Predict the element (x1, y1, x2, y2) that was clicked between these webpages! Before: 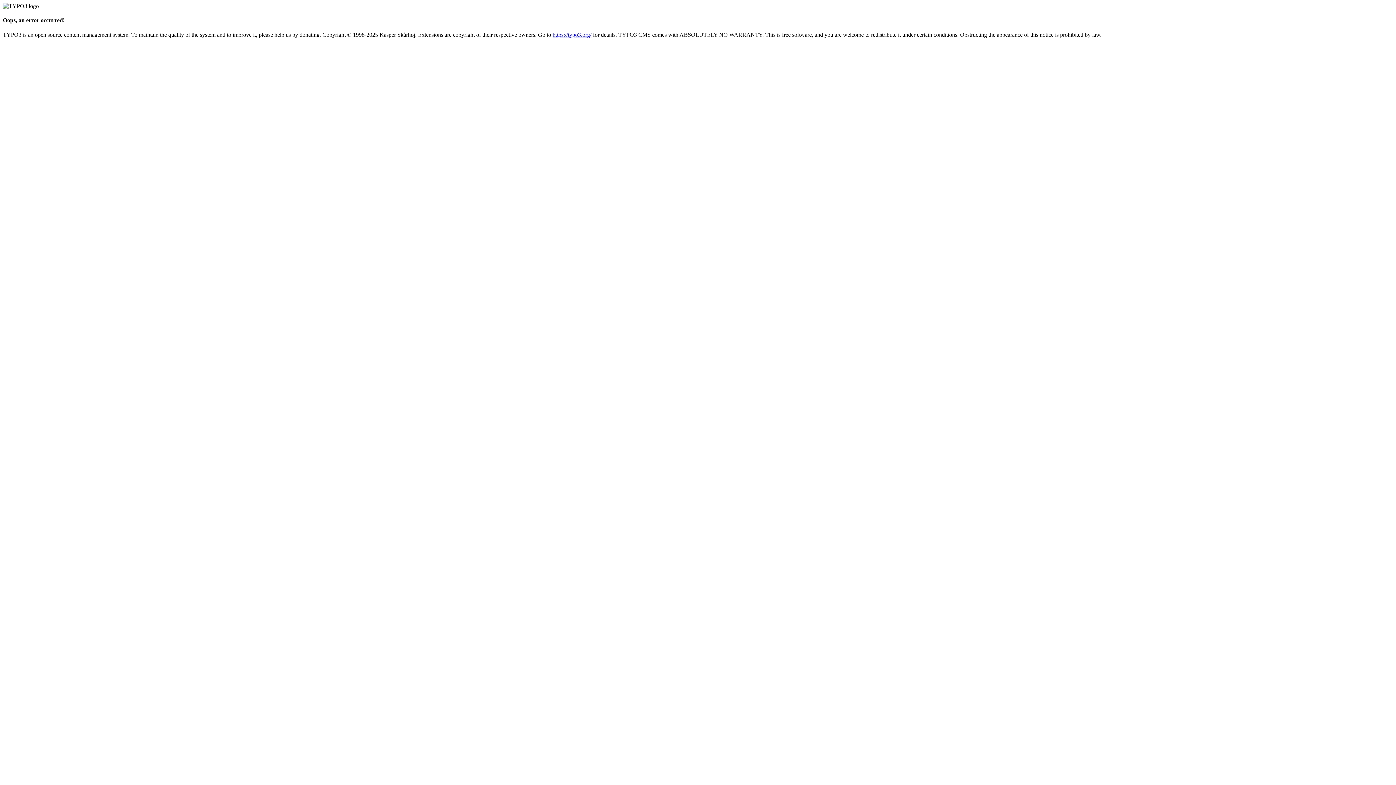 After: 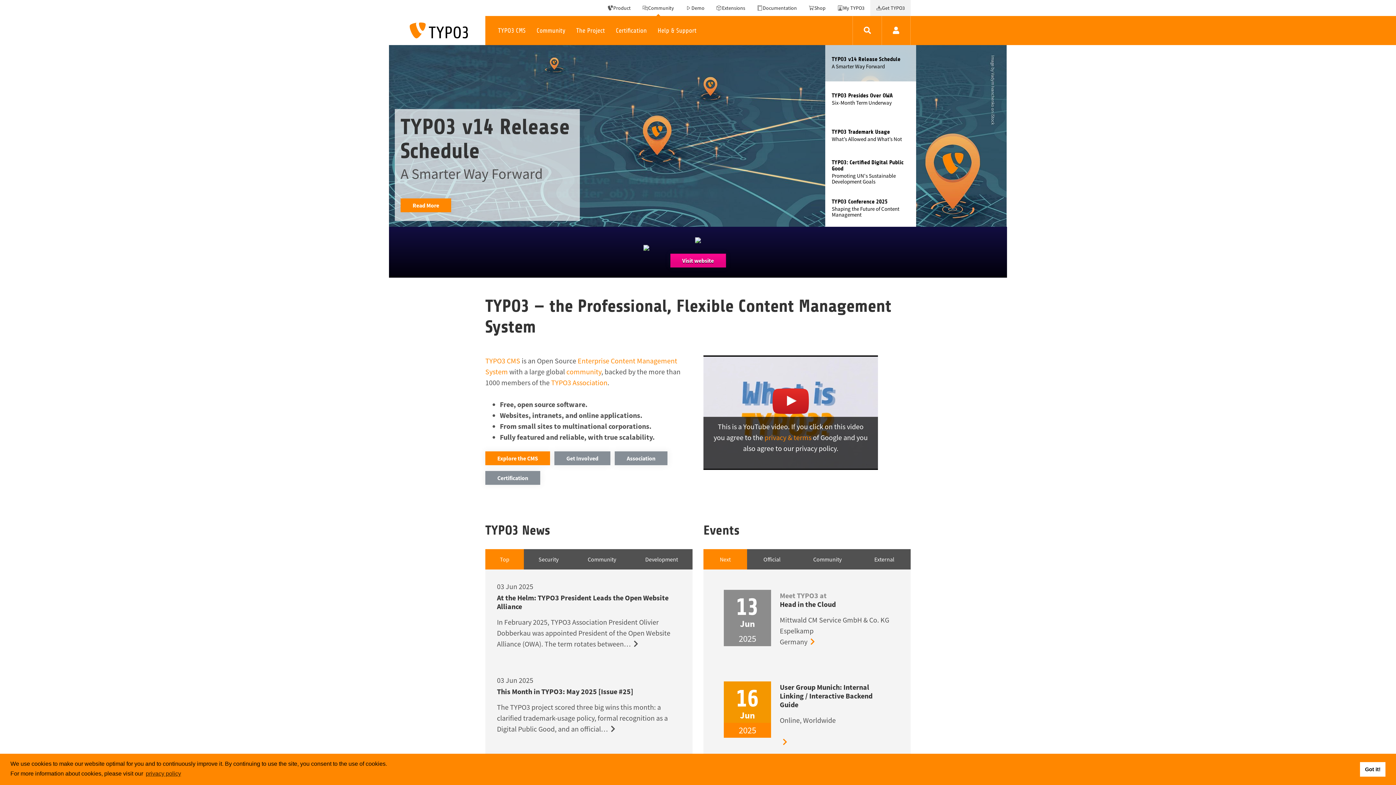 Action: label: https://typo3.org/ bbox: (552, 31, 591, 37)